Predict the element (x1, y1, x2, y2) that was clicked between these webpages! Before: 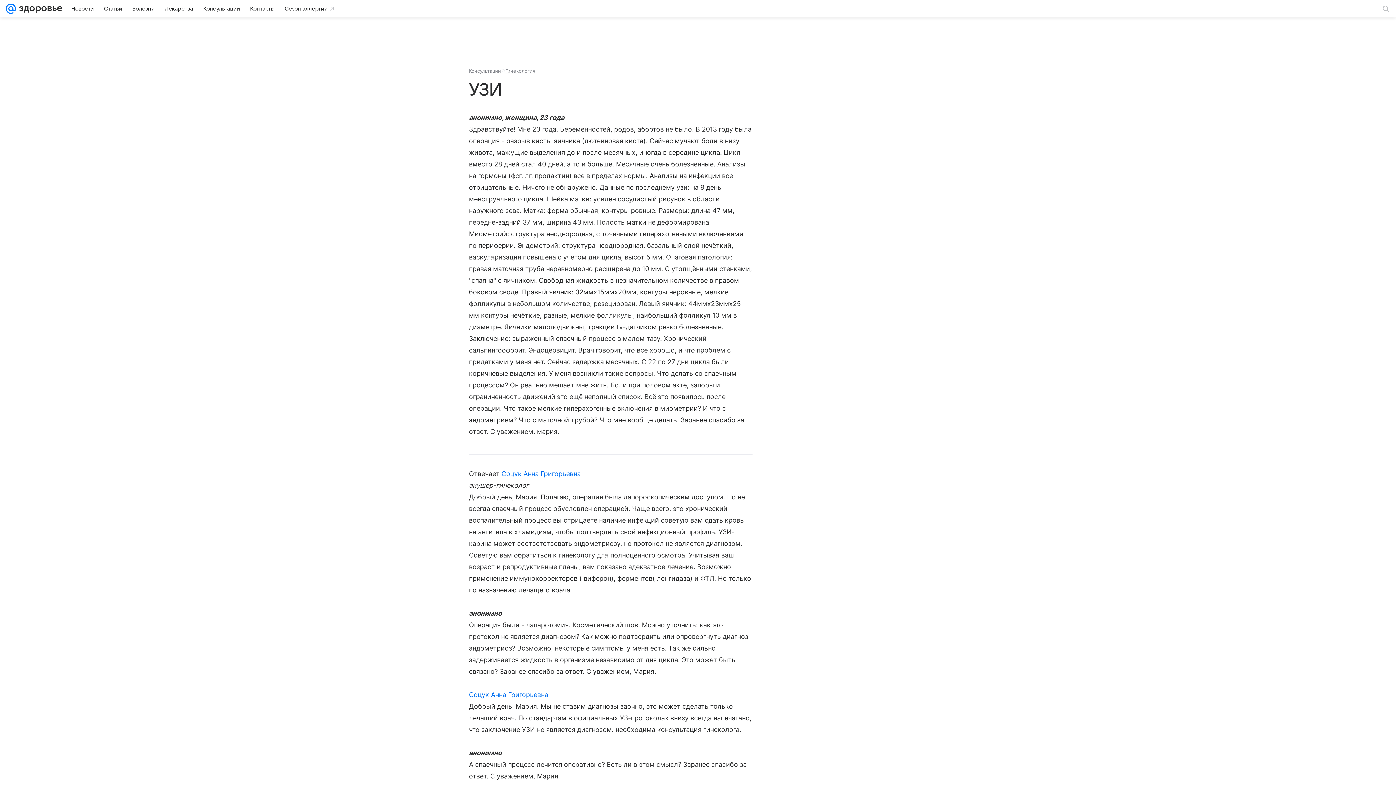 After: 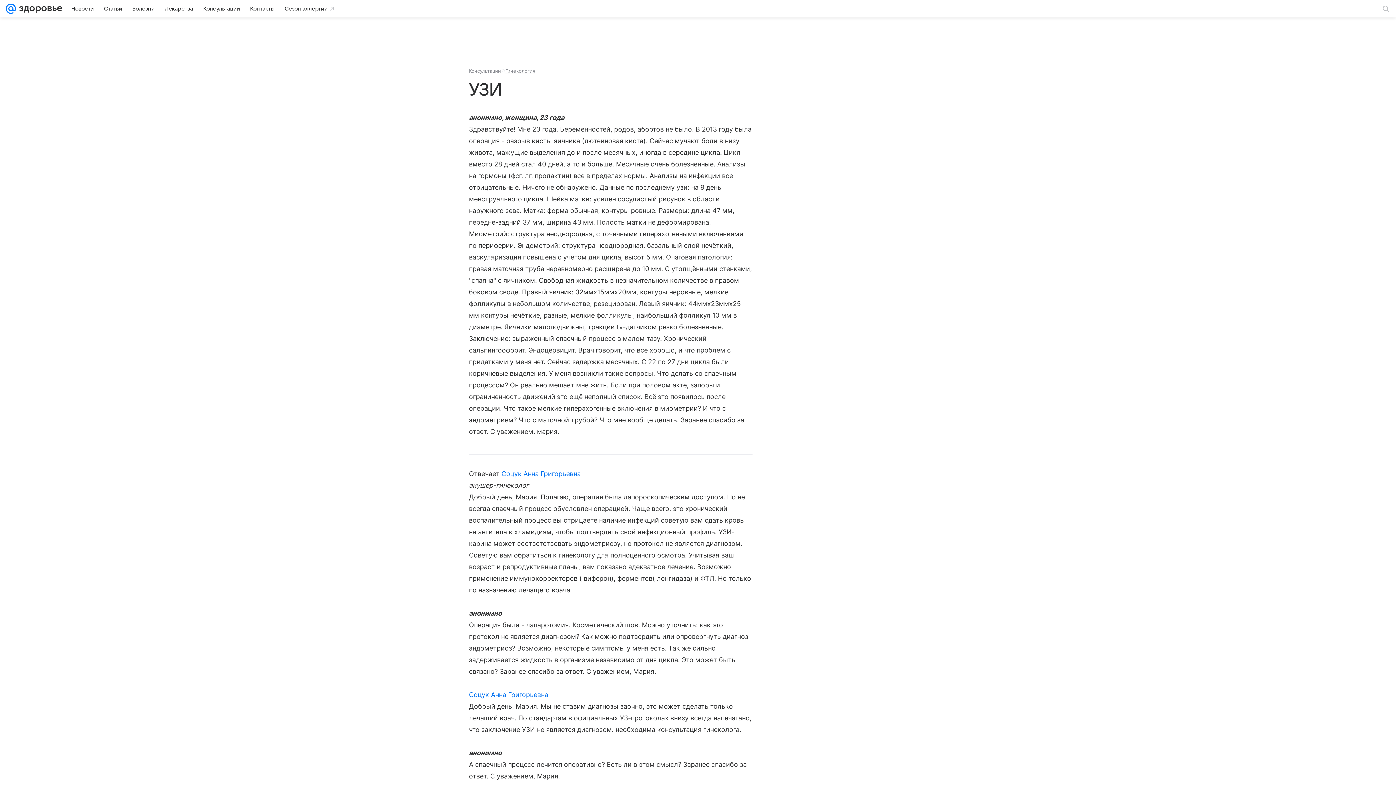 Action: bbox: (469, 68, 501, 73) label: Консультации